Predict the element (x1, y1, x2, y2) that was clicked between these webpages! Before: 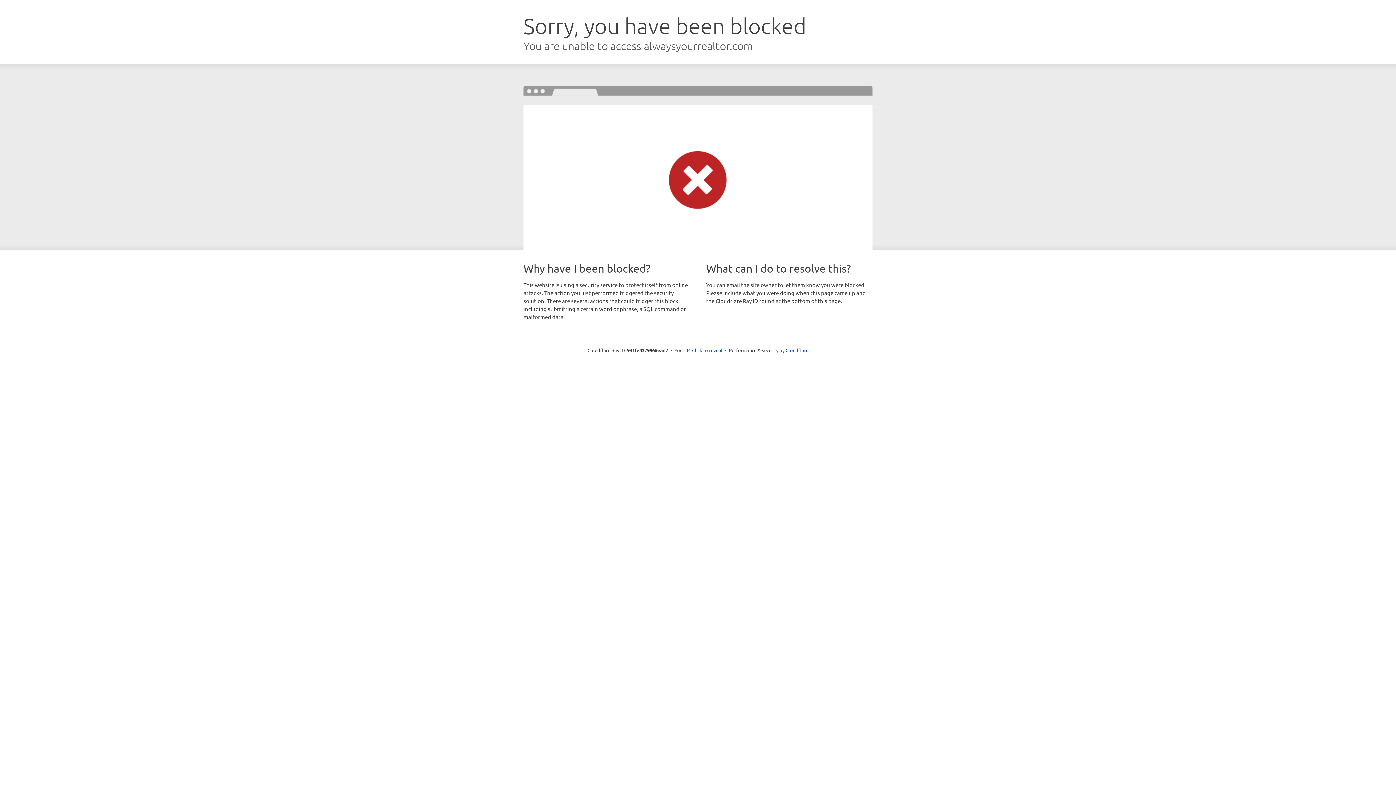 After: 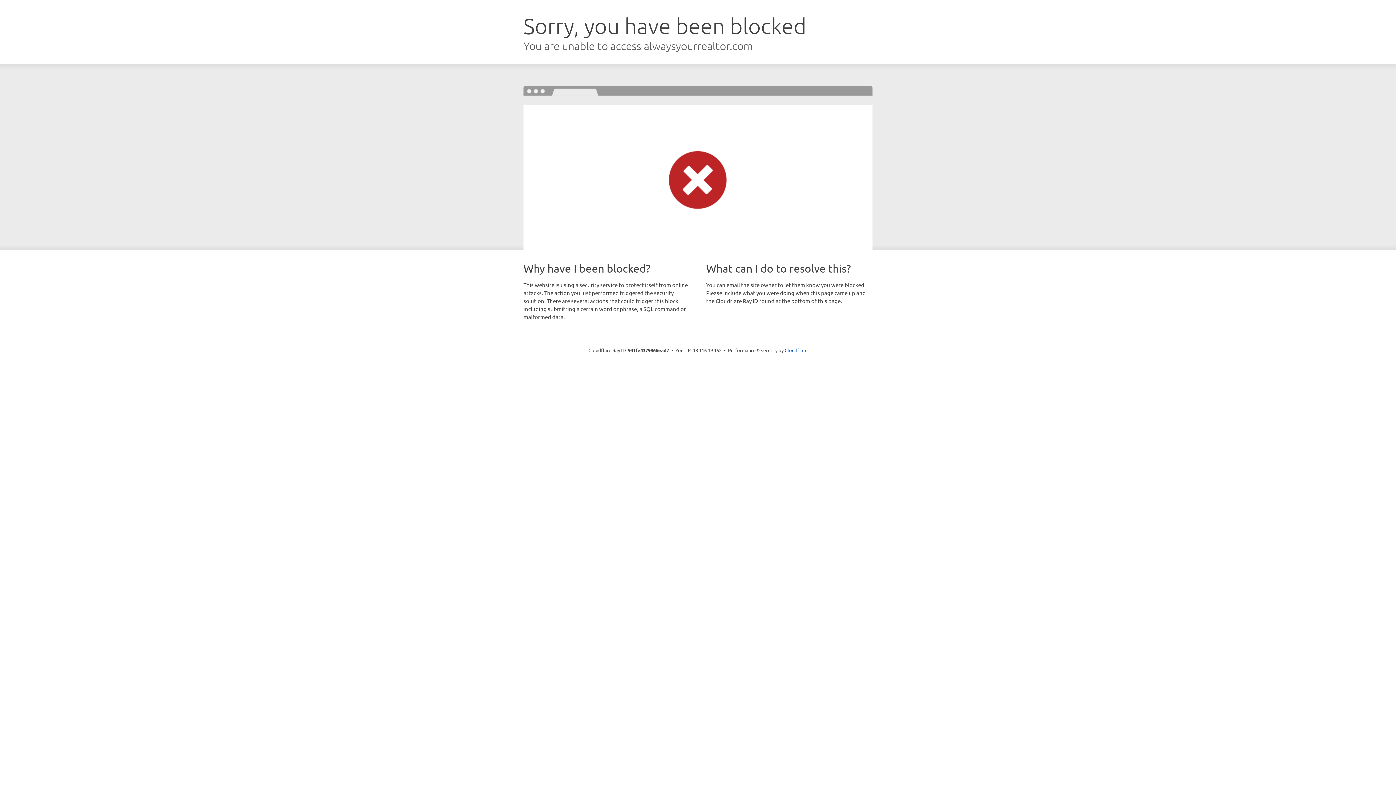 Action: bbox: (692, 346, 722, 353) label: Click to reveal